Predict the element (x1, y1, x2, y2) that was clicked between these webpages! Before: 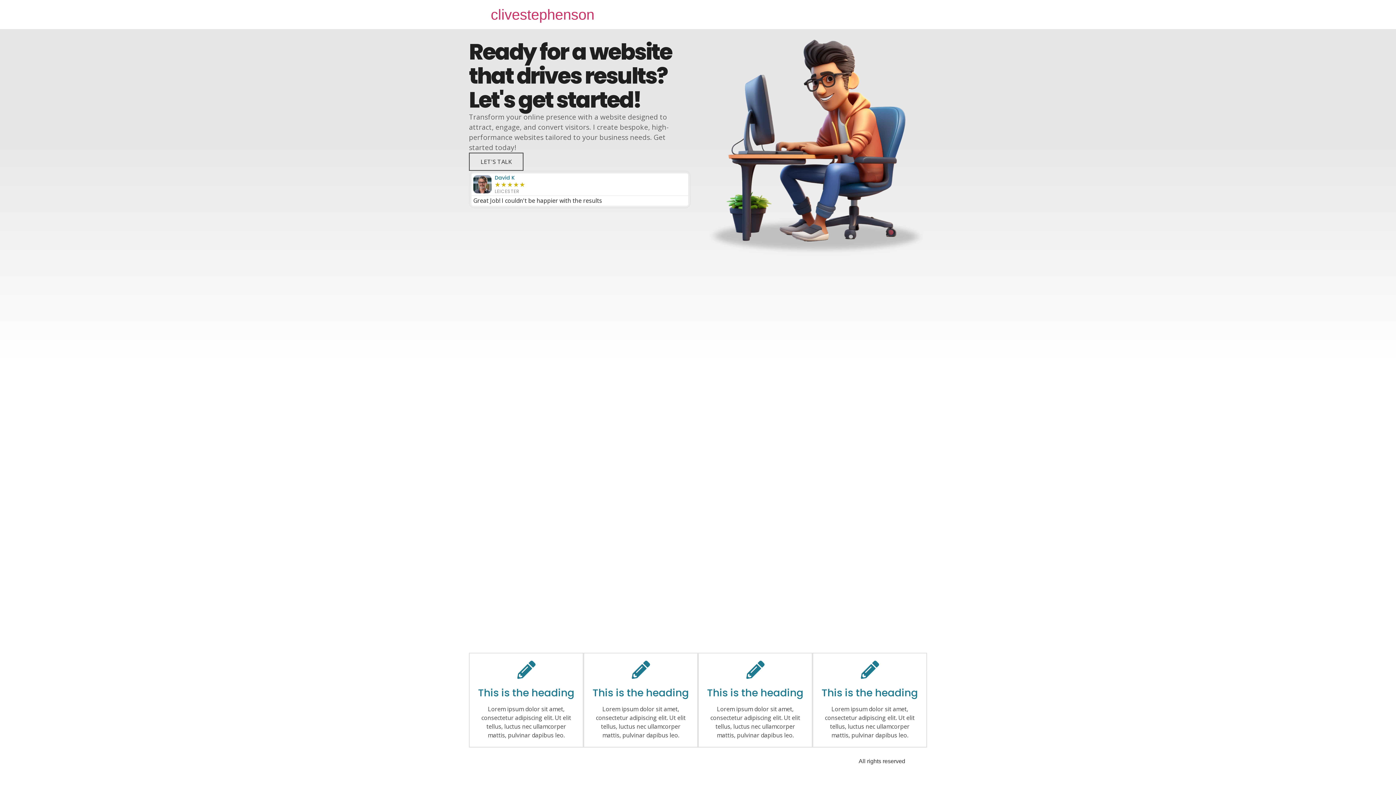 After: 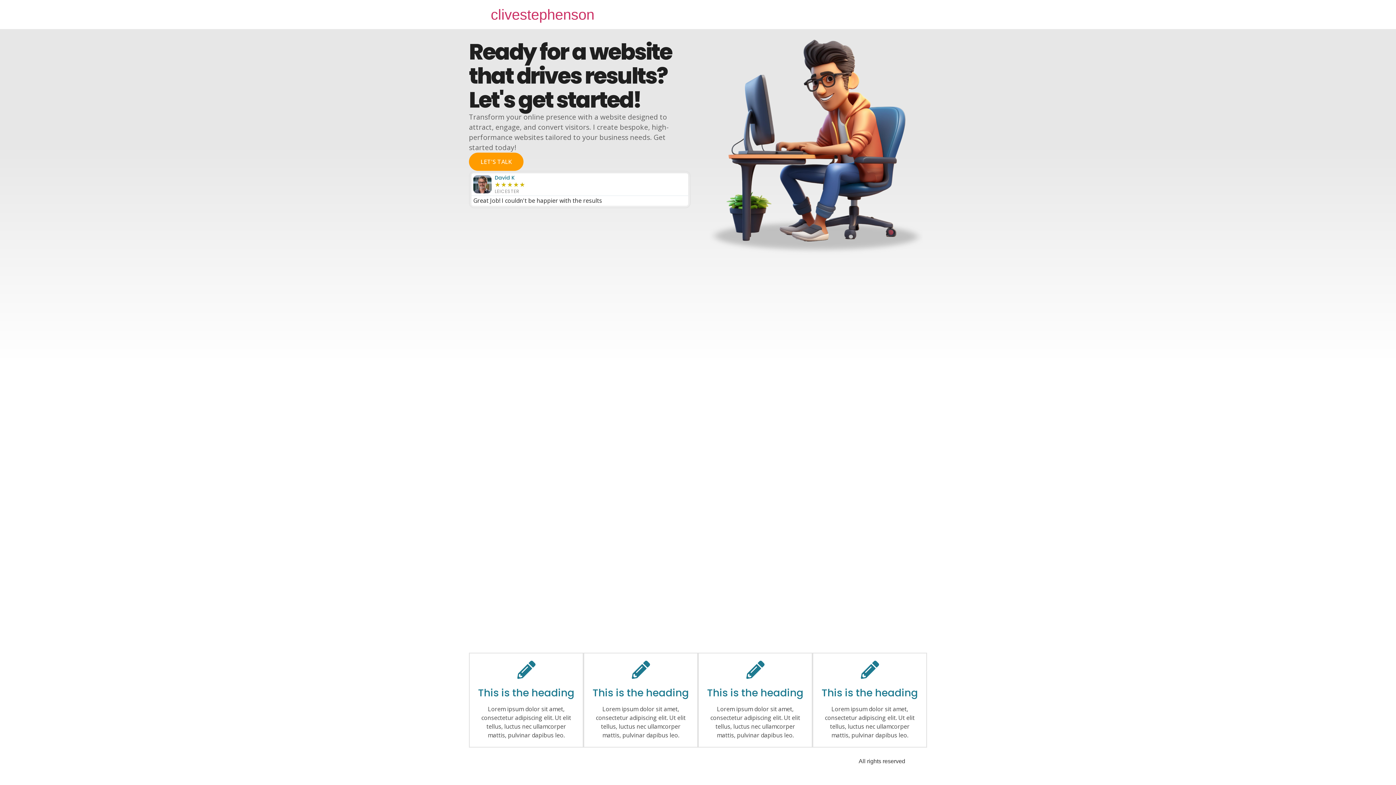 Action: bbox: (469, 152, 523, 170) label: LET'S TALK